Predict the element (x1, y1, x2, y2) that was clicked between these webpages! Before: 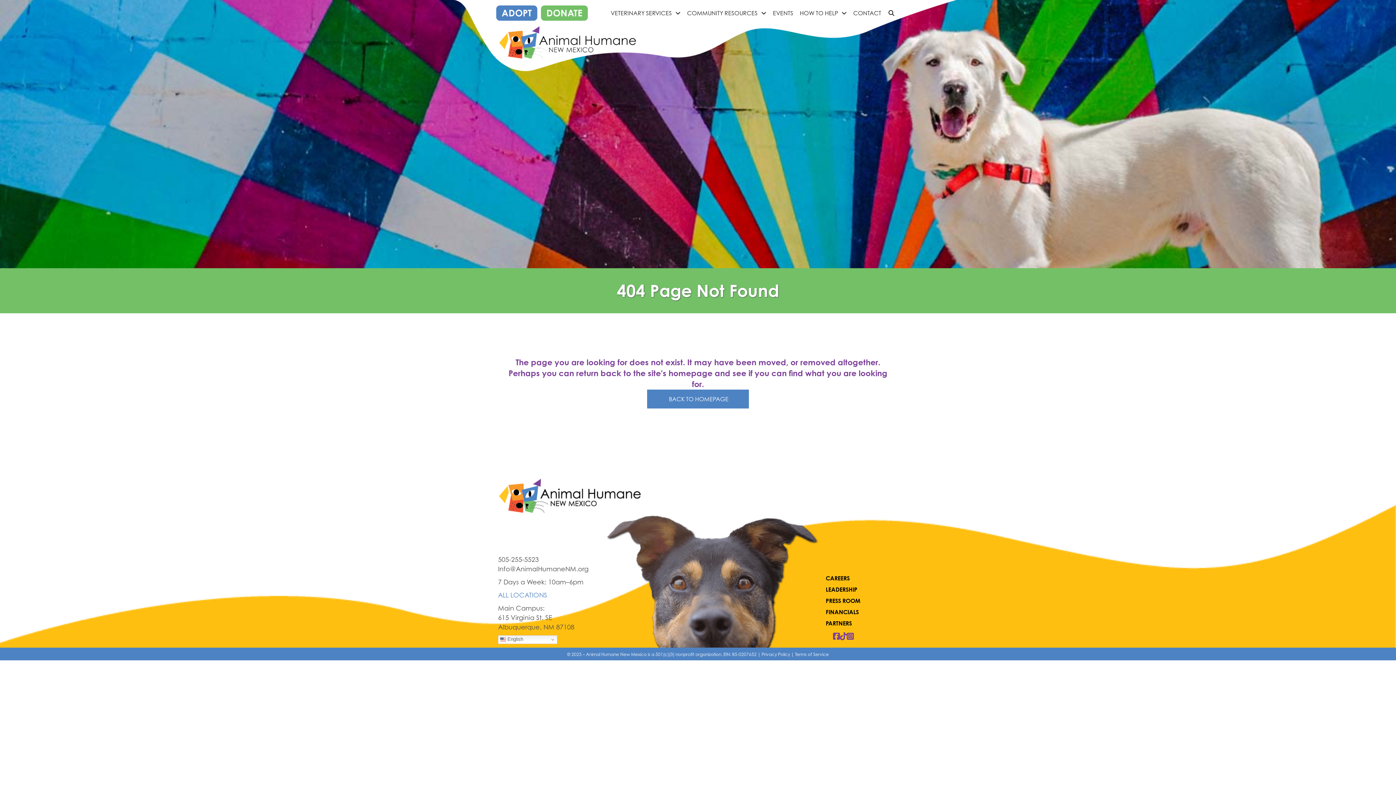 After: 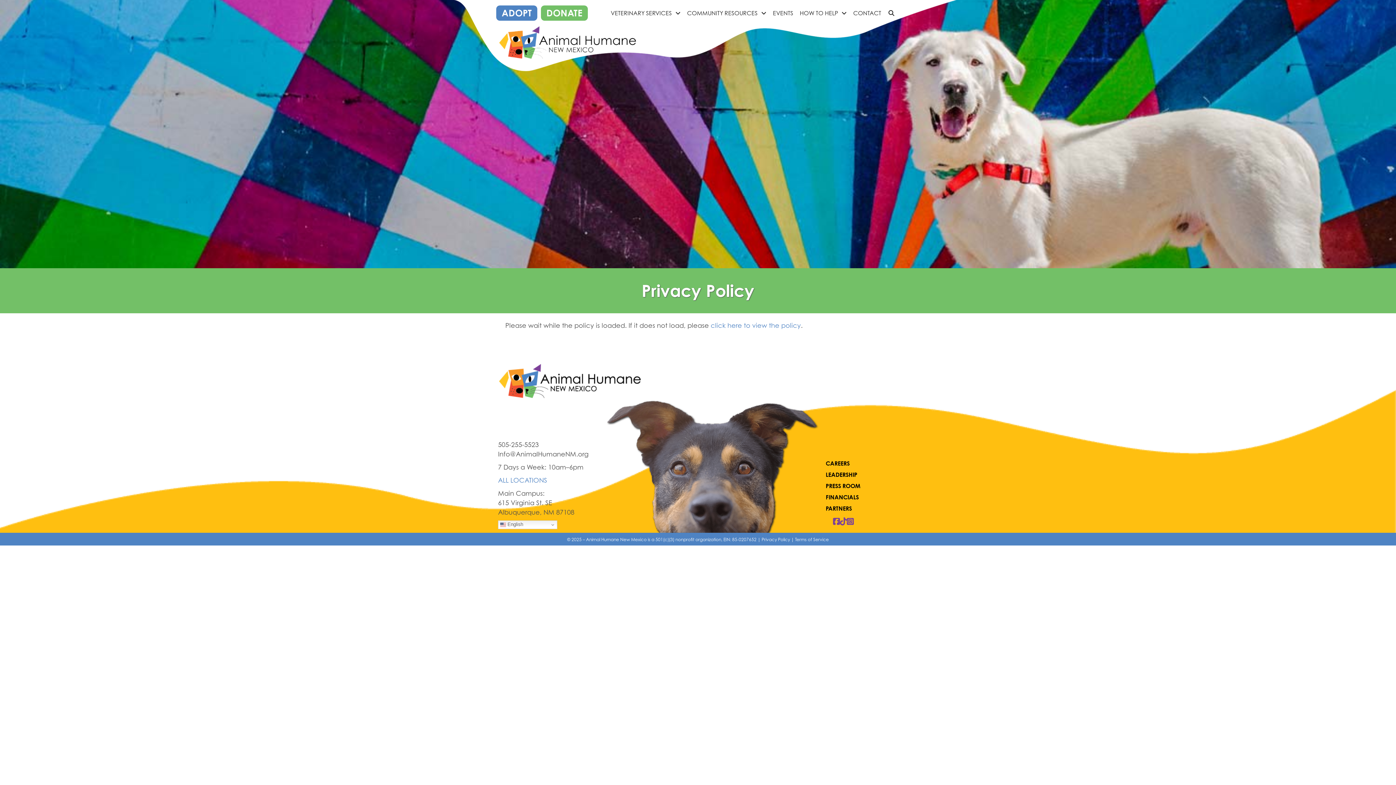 Action: bbox: (761, 651, 790, 657) label: Privacy Policy